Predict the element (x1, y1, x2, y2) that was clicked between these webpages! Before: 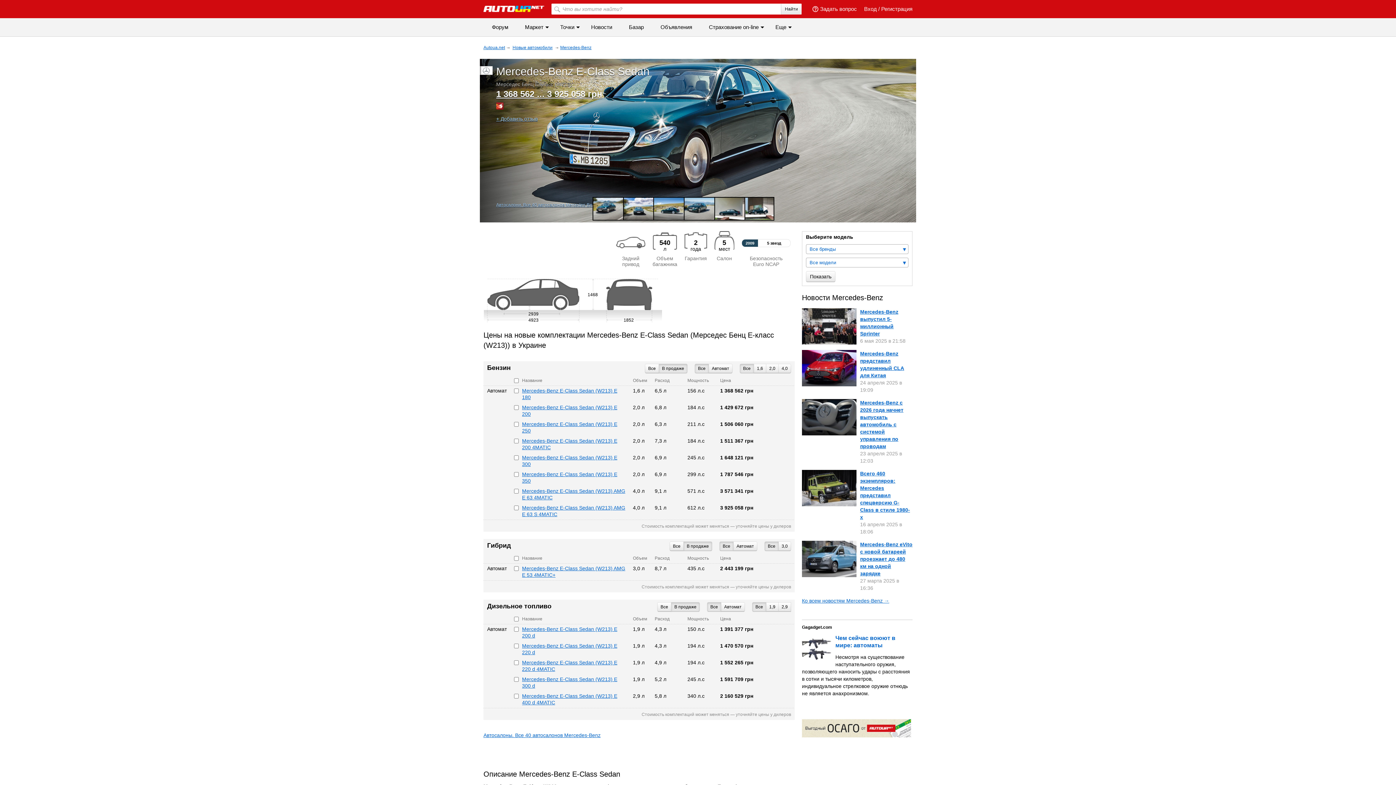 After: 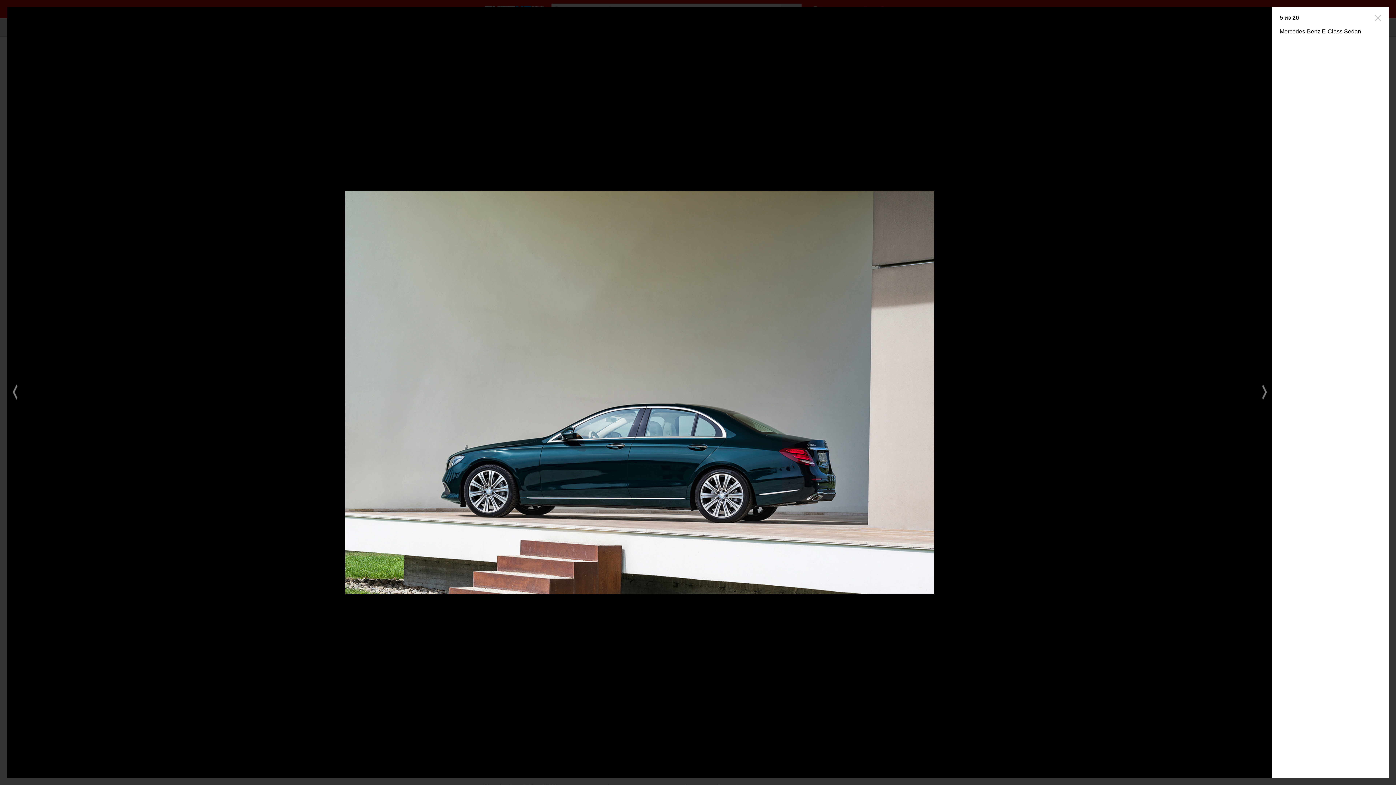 Action: bbox: (715, 197, 744, 219)